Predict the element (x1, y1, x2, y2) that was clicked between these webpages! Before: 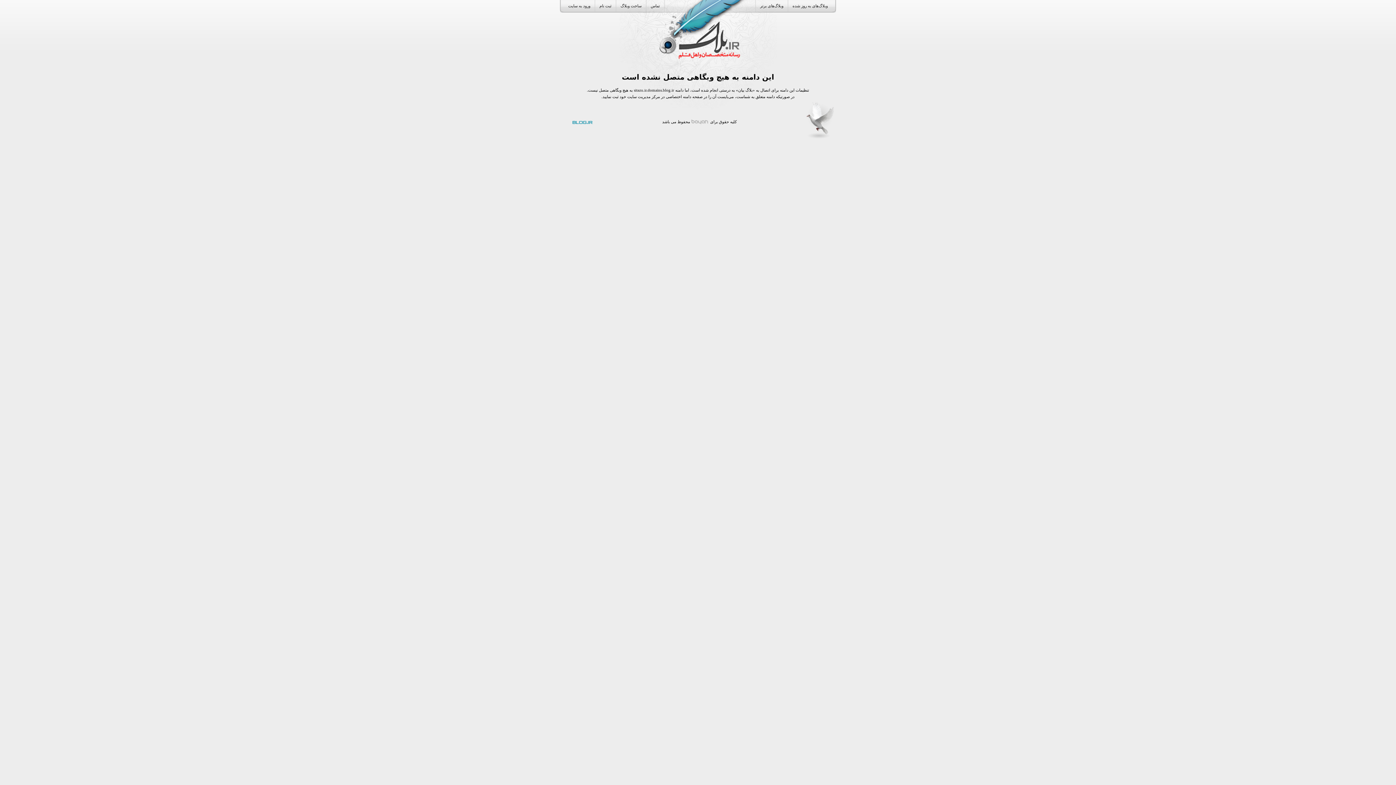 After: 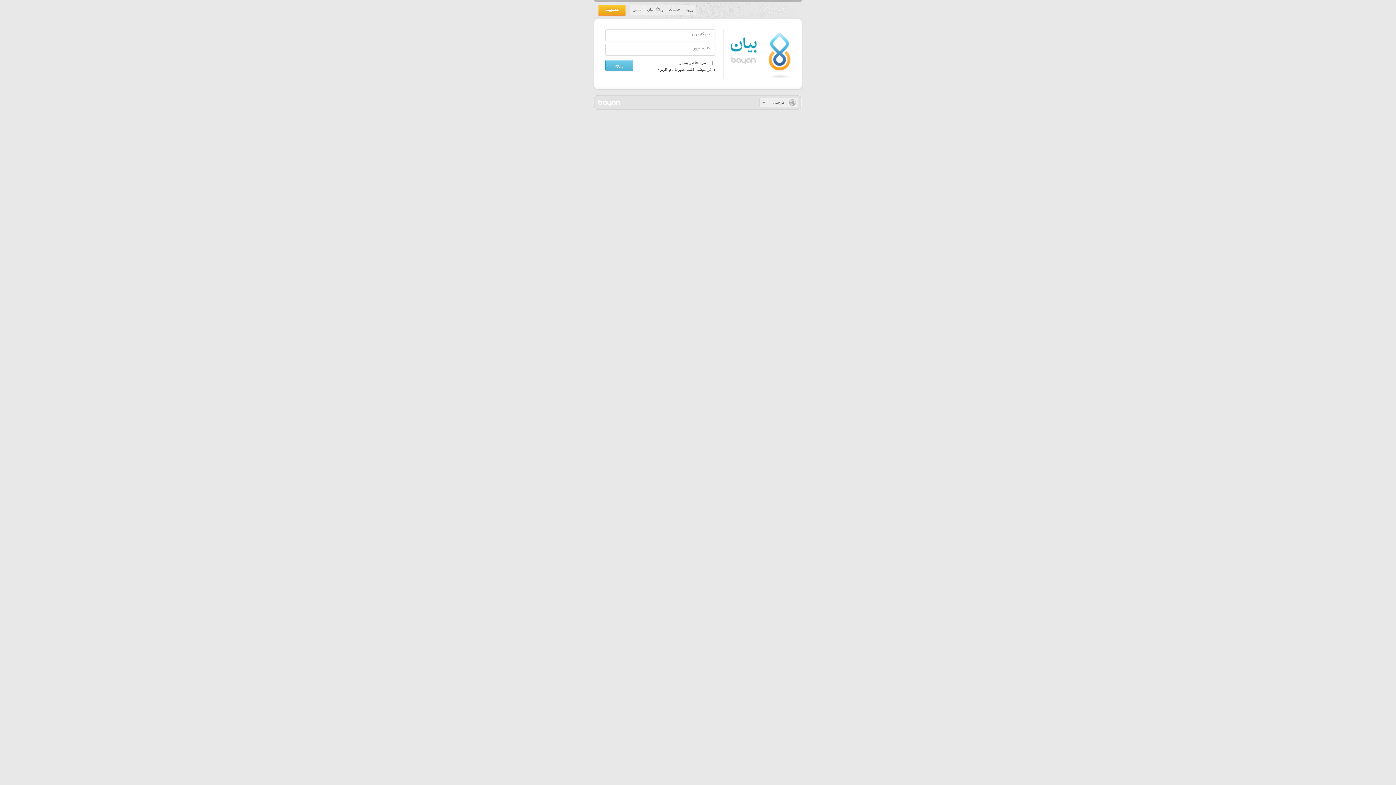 Action: label: ورود به سایت bbox: (564, 0, 594, 12)